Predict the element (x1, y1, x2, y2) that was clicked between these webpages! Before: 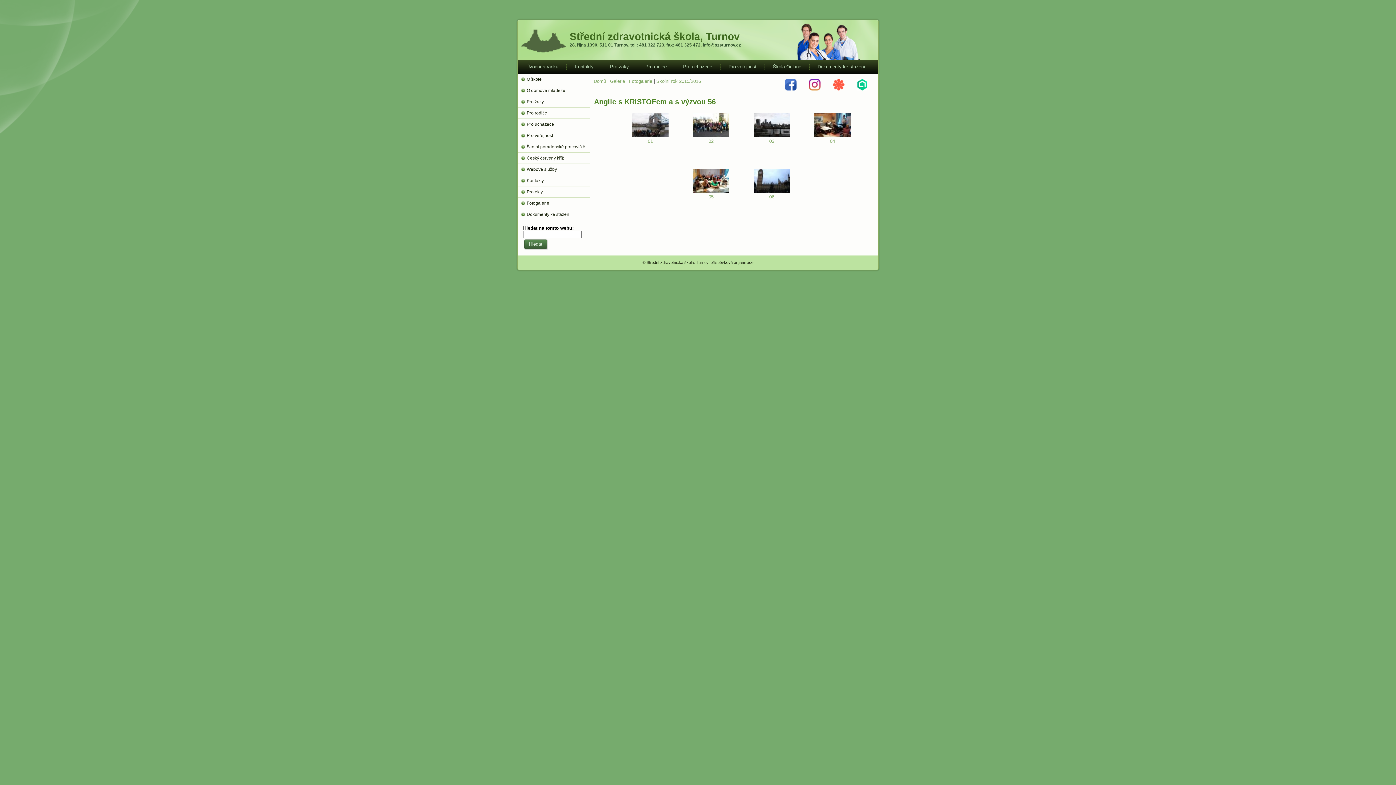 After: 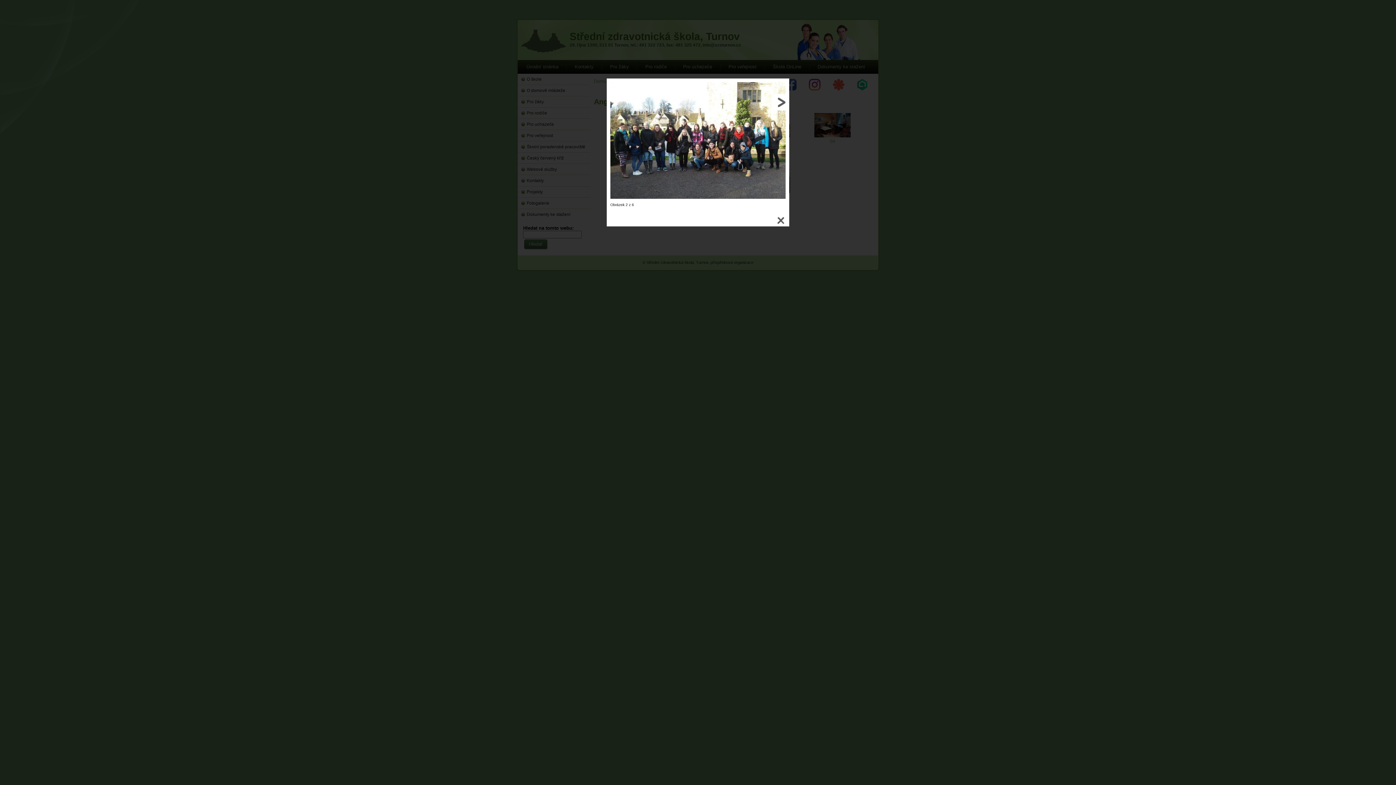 Action: bbox: (693, 133, 729, 138)